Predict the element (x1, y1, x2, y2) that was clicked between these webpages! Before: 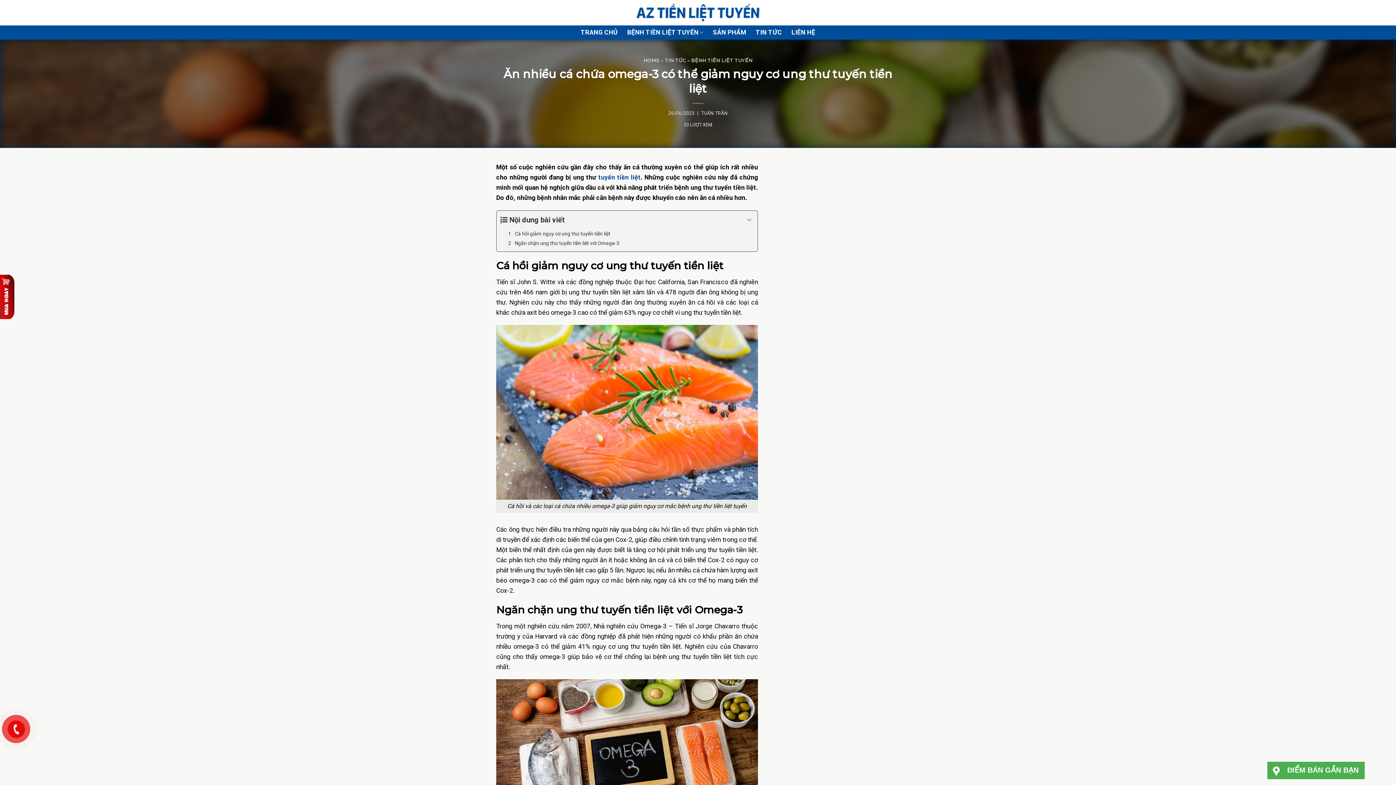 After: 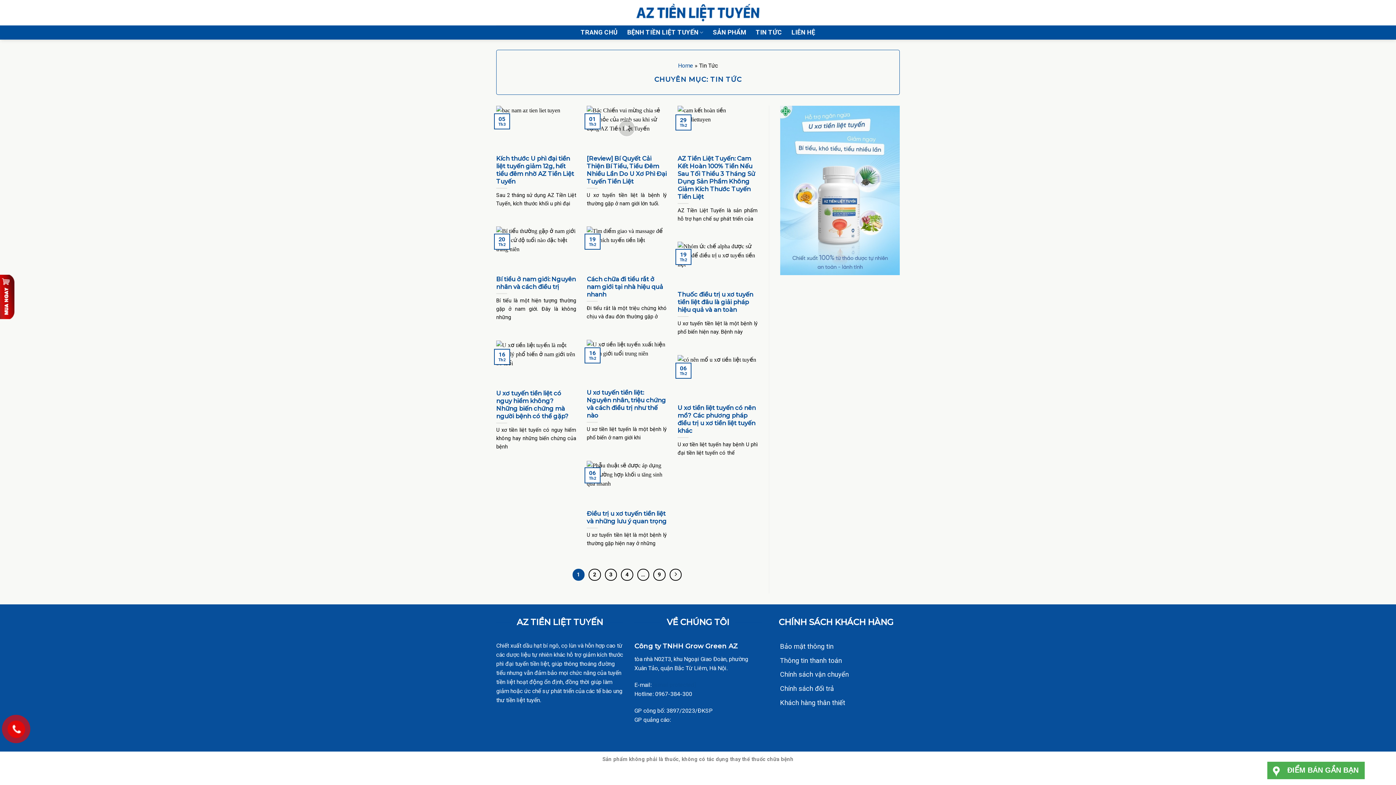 Action: bbox: (755, 28, 782, 37) label: TIN TỨC